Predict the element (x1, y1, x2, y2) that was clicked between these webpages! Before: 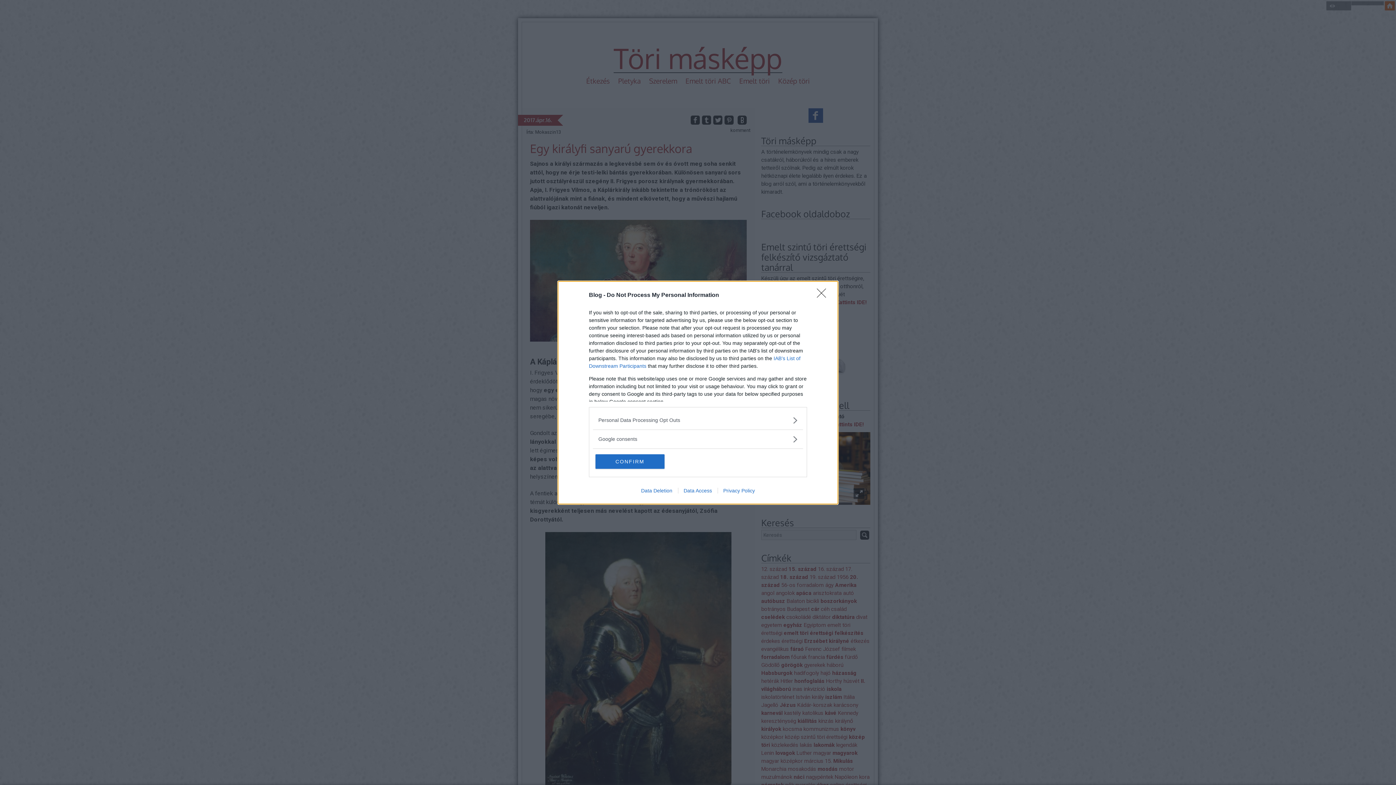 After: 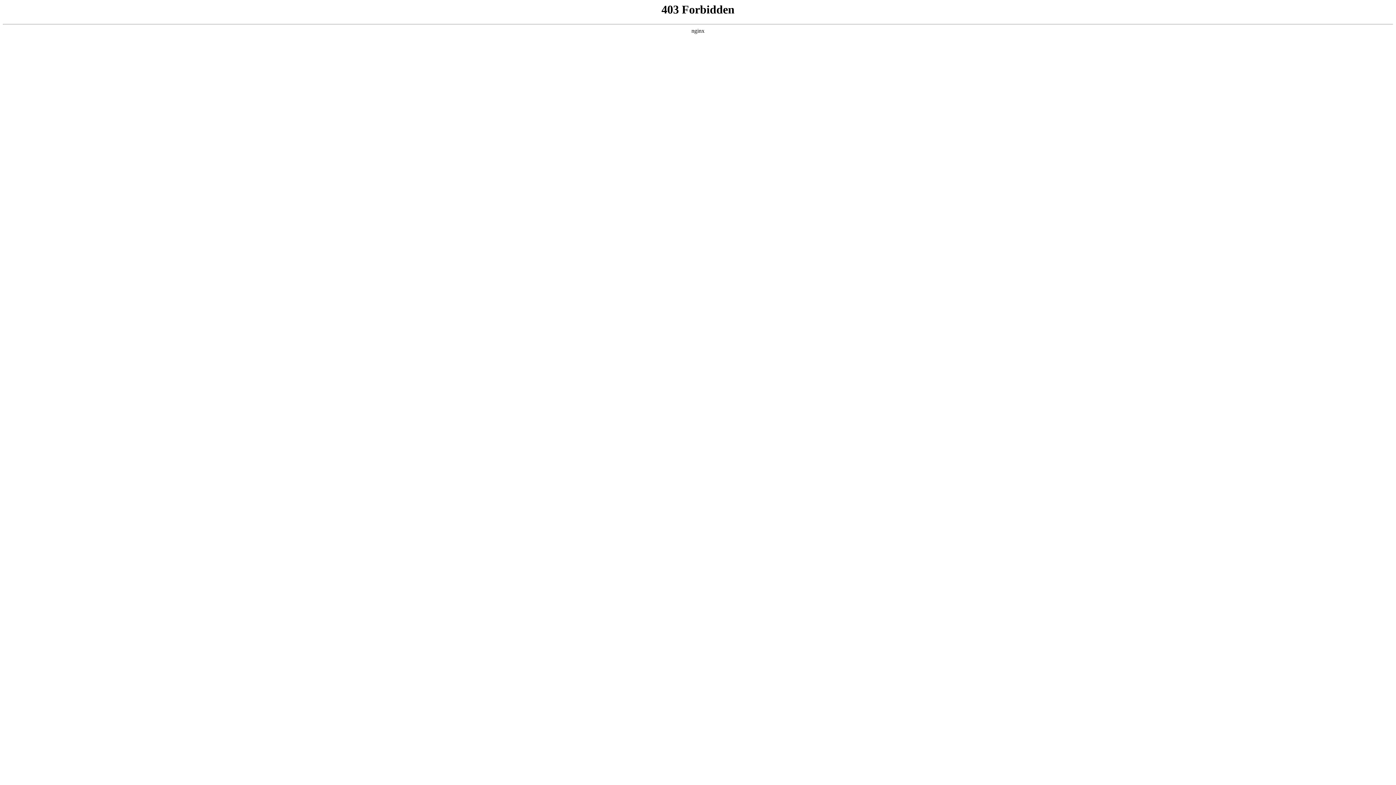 Action: label: Data Access bbox: (678, 487, 717, 493)